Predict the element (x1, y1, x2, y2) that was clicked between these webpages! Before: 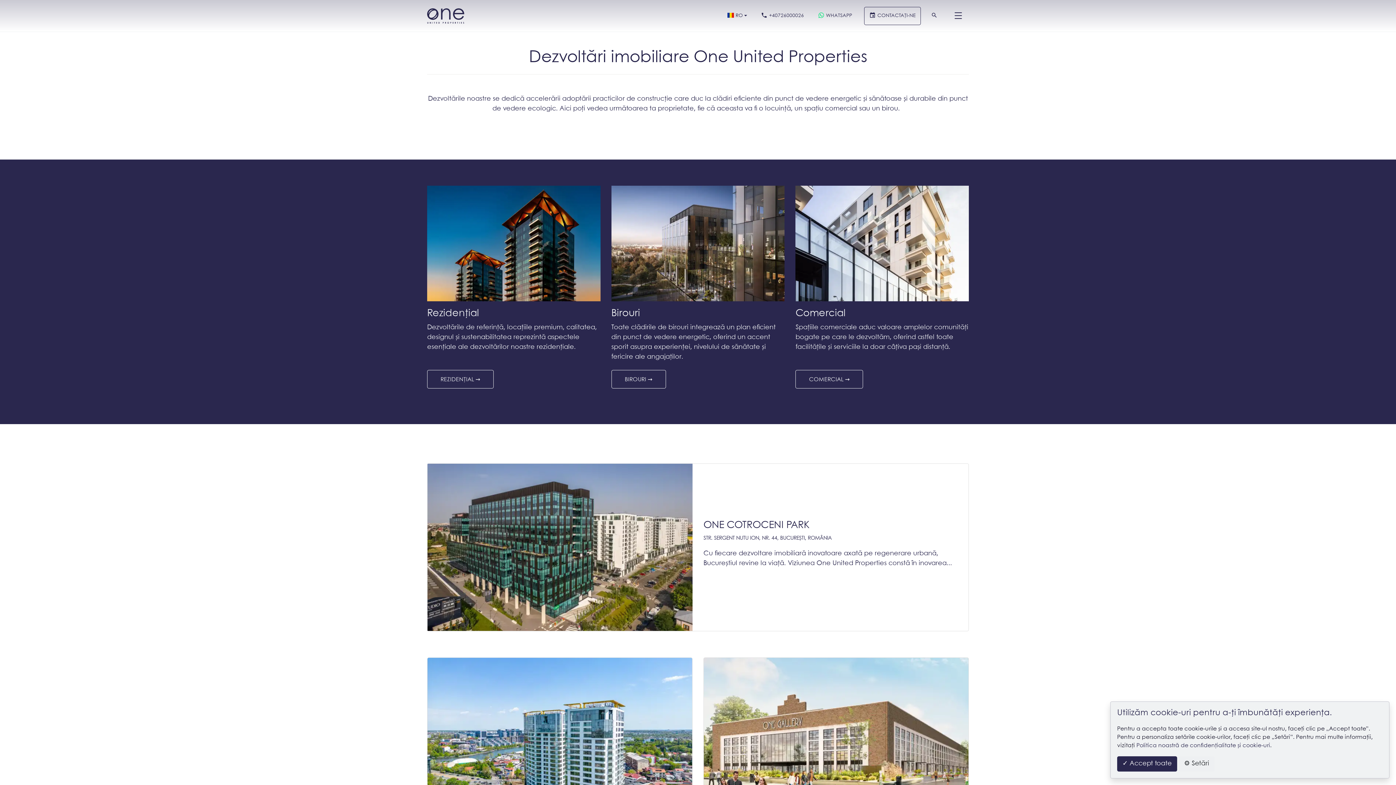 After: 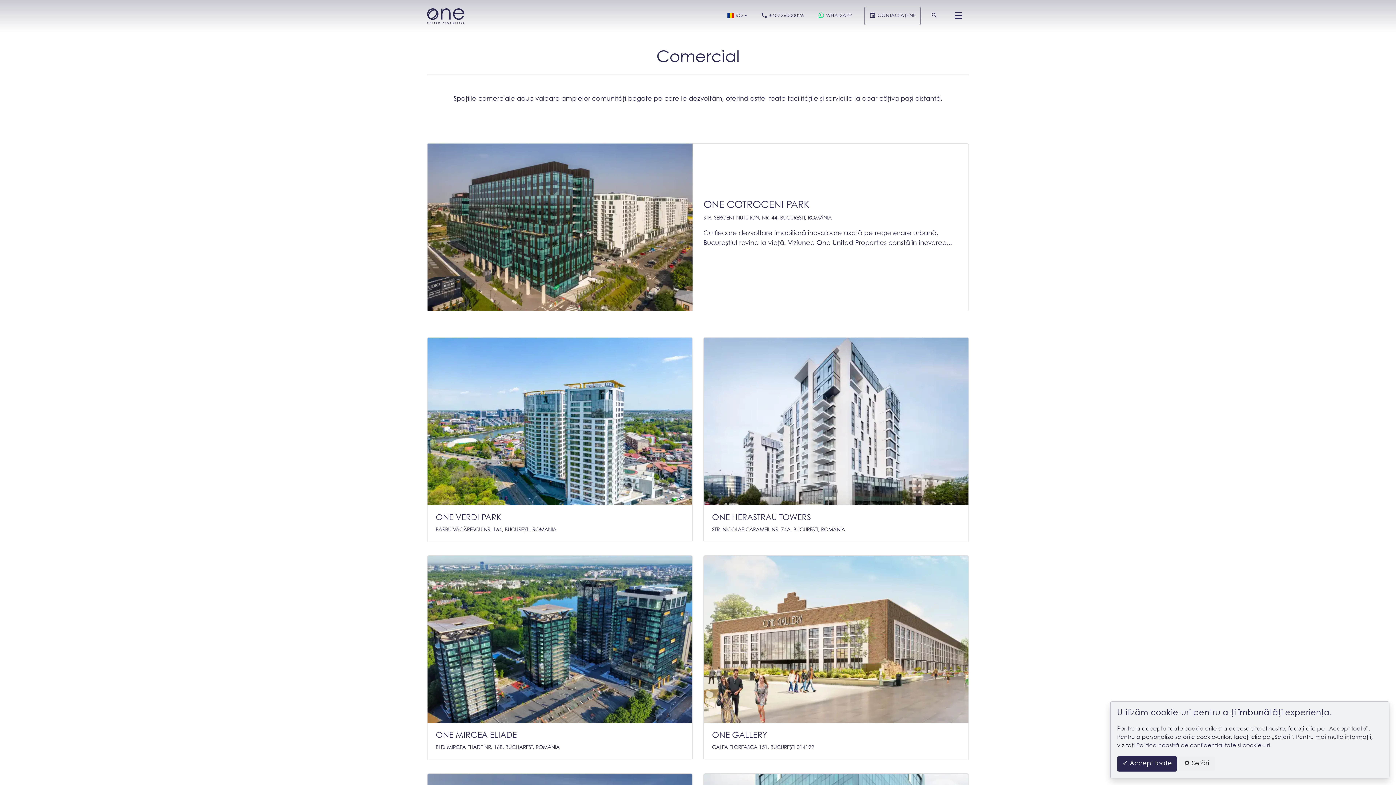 Action: bbox: (795, 185, 969, 301)